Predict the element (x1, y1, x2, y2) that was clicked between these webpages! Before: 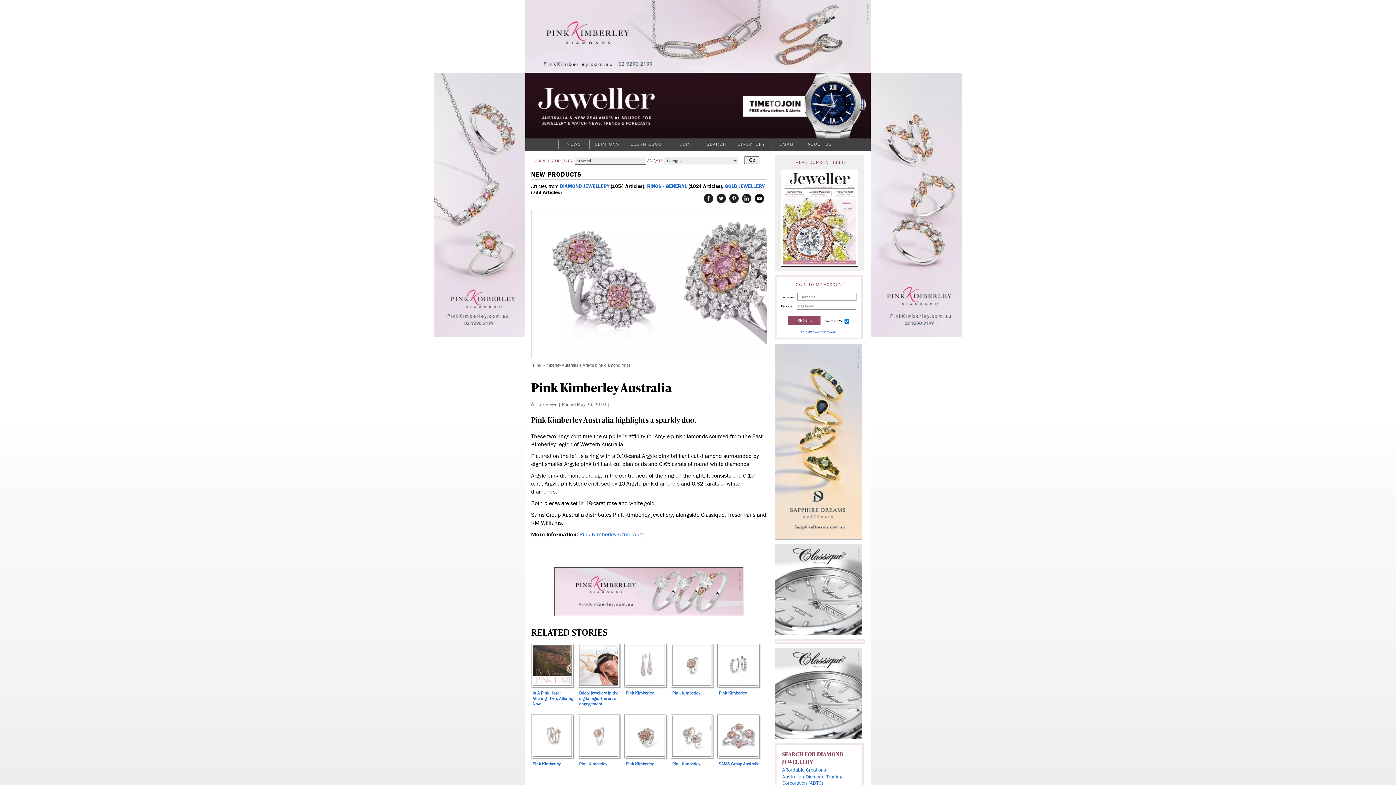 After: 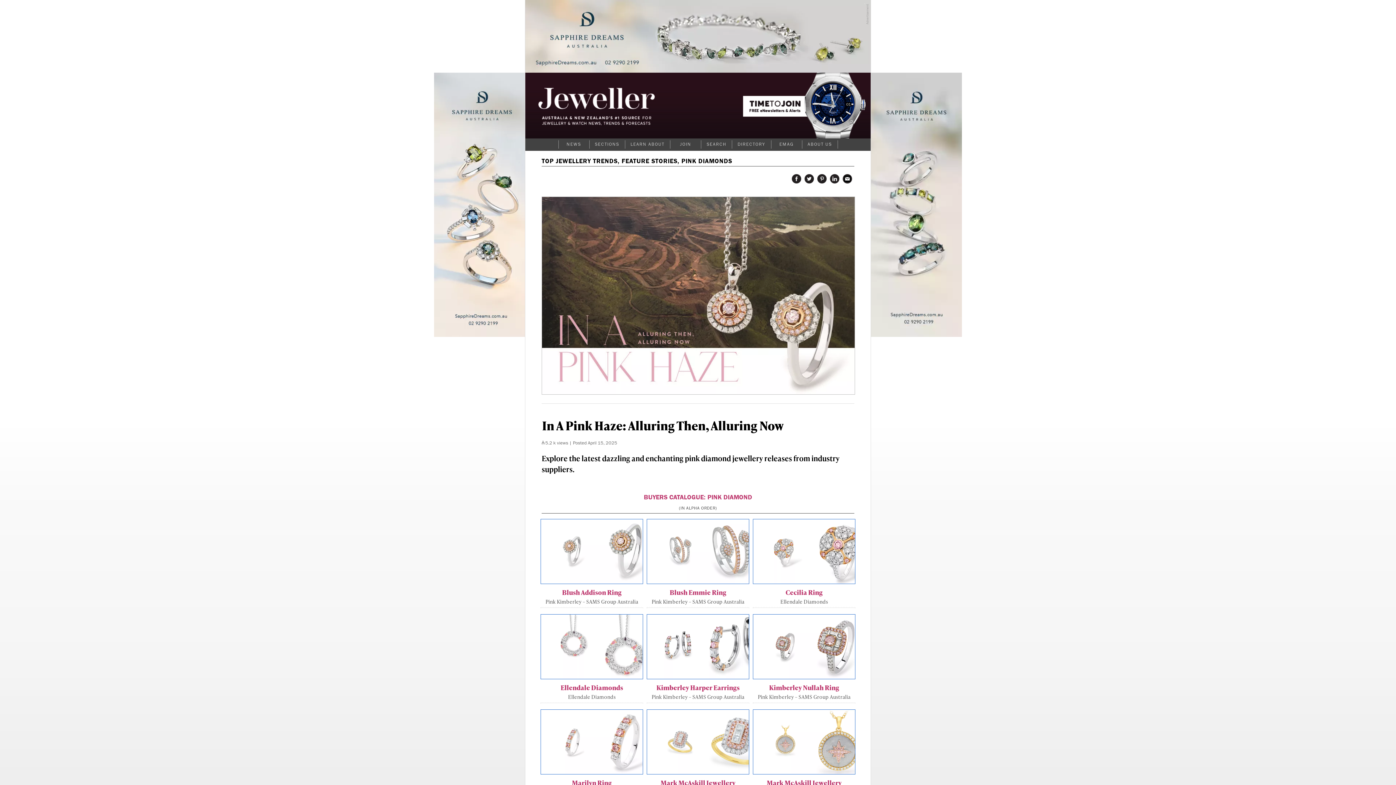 Action: bbox: (531, 681, 577, 708) label: In A Pink Haze: Alluring Then, Alluring Now